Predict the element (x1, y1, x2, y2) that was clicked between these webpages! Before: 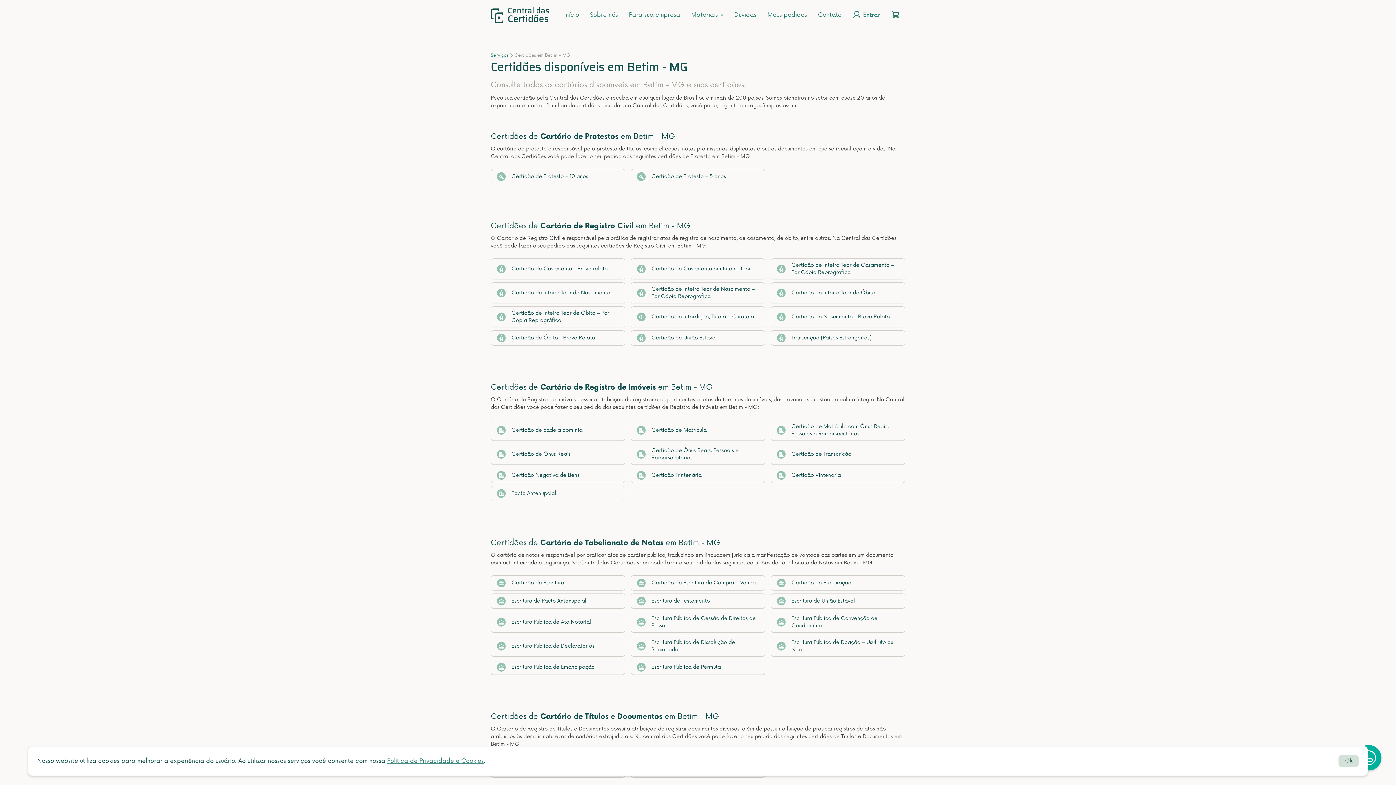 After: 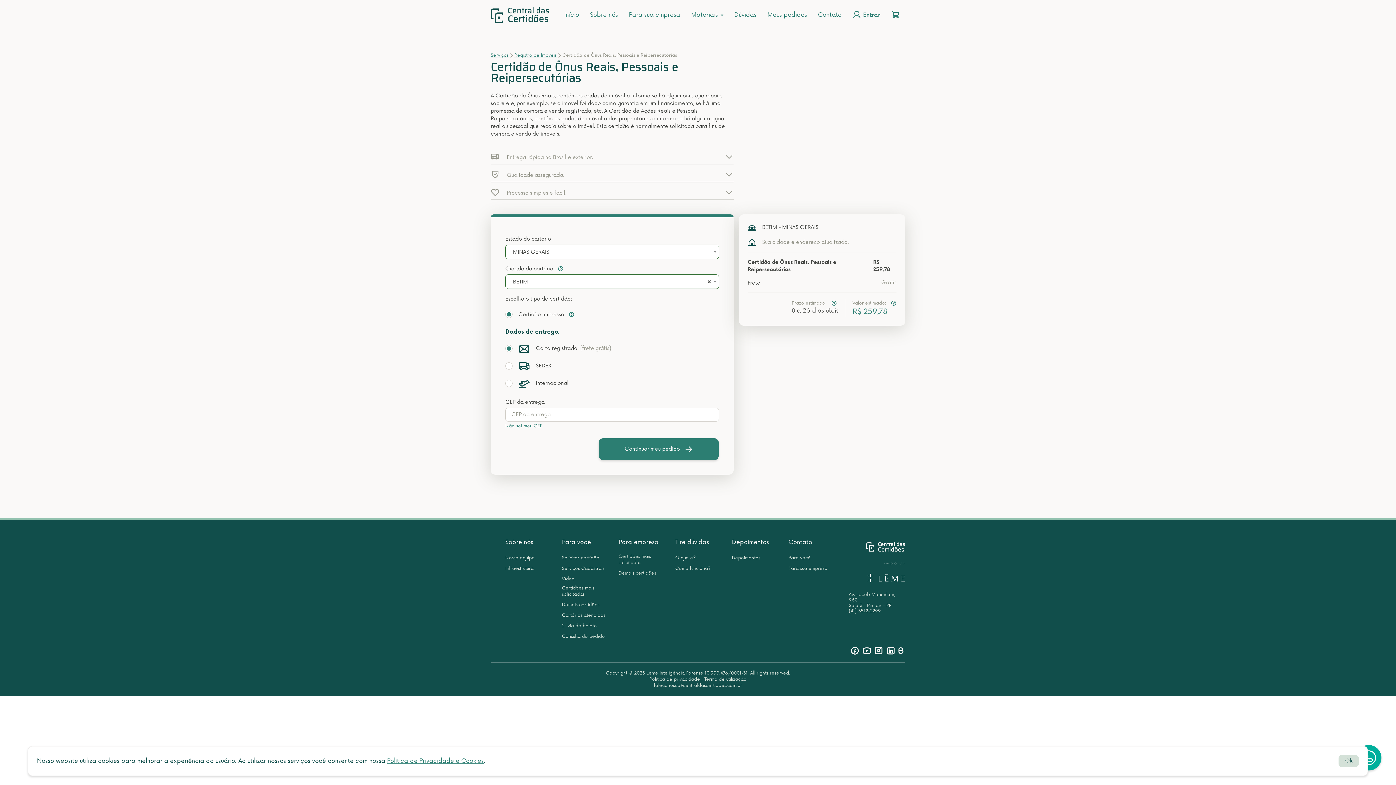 Action: bbox: (630, 444, 765, 465) label: Certidão de Ônus Reais, Pessoais e Reipersecutórias